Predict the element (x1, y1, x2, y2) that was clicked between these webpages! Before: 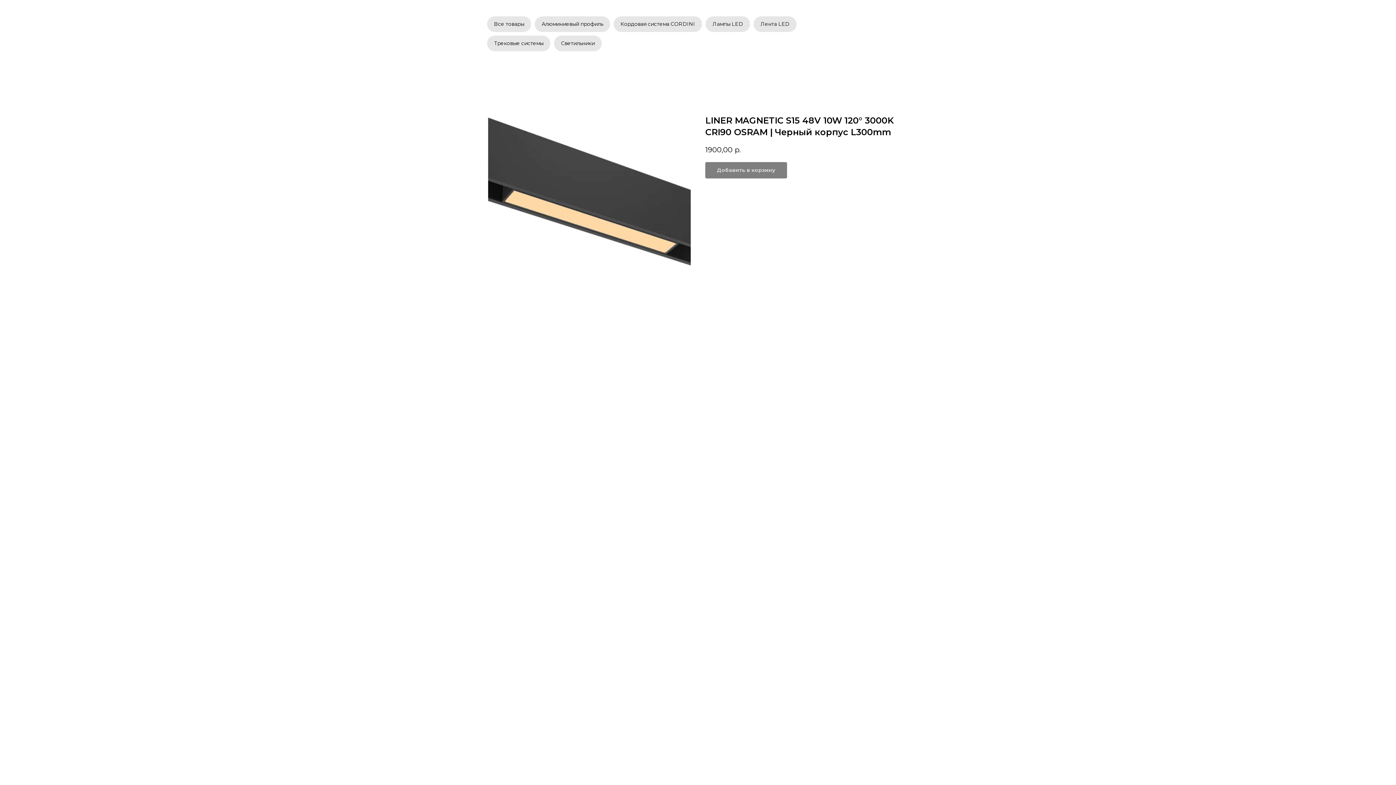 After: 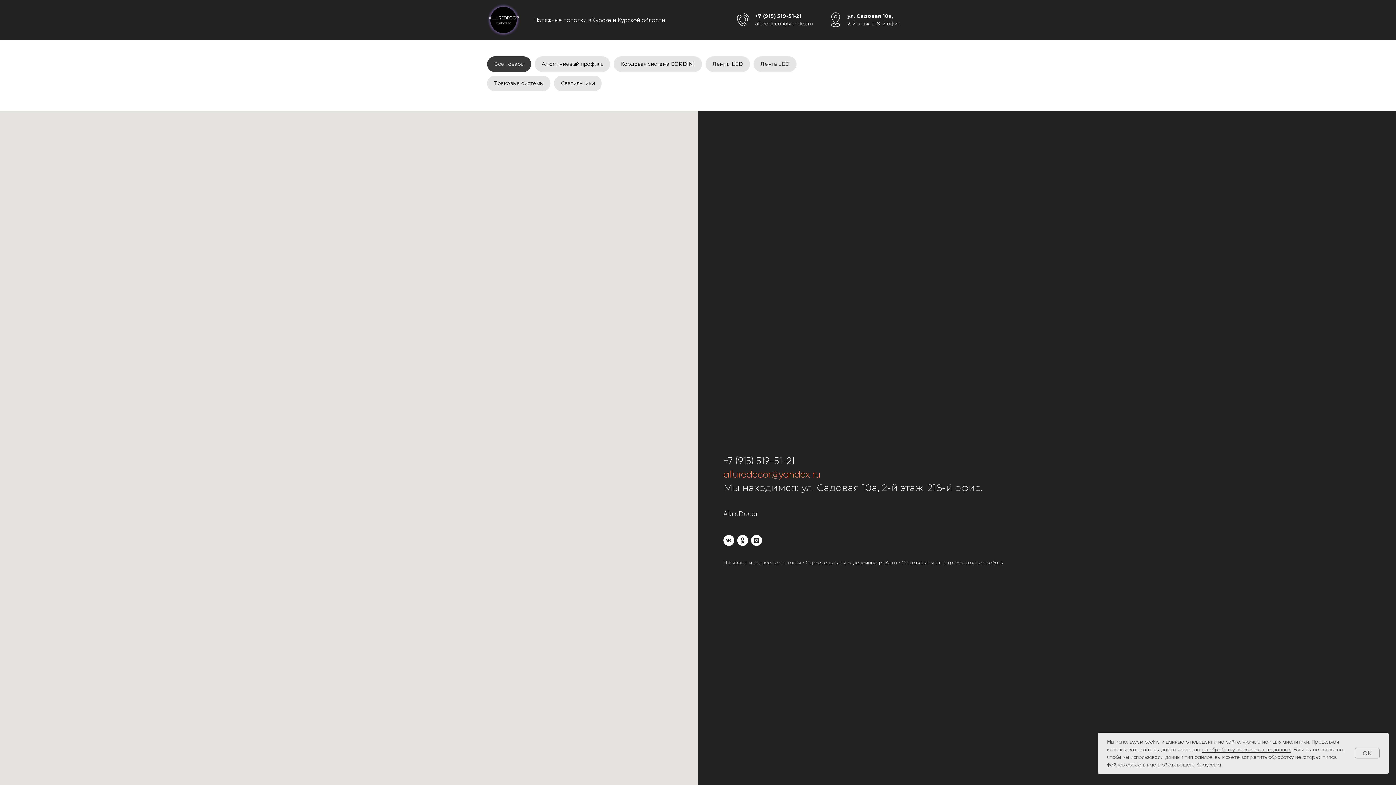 Action: label: Все товары bbox: (487, 16, 531, 32)